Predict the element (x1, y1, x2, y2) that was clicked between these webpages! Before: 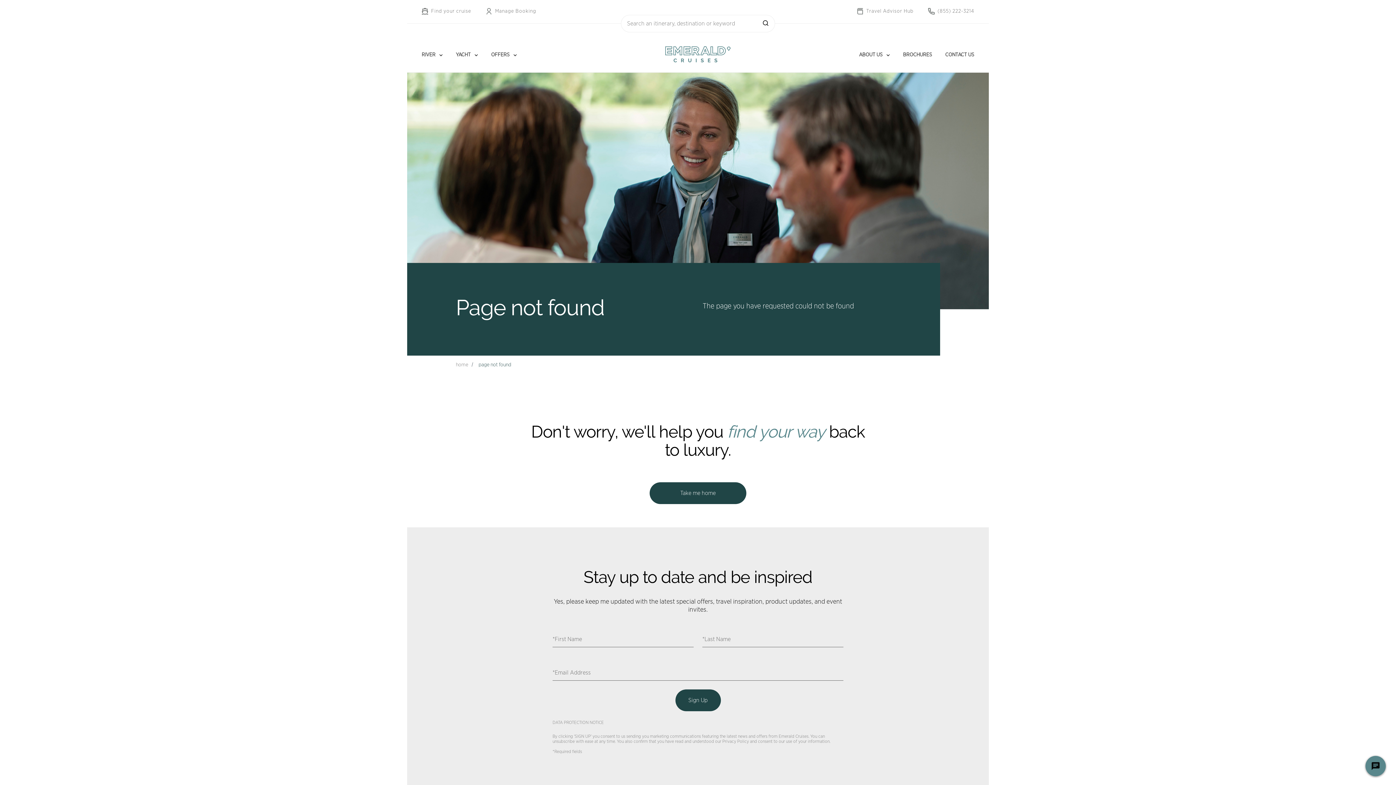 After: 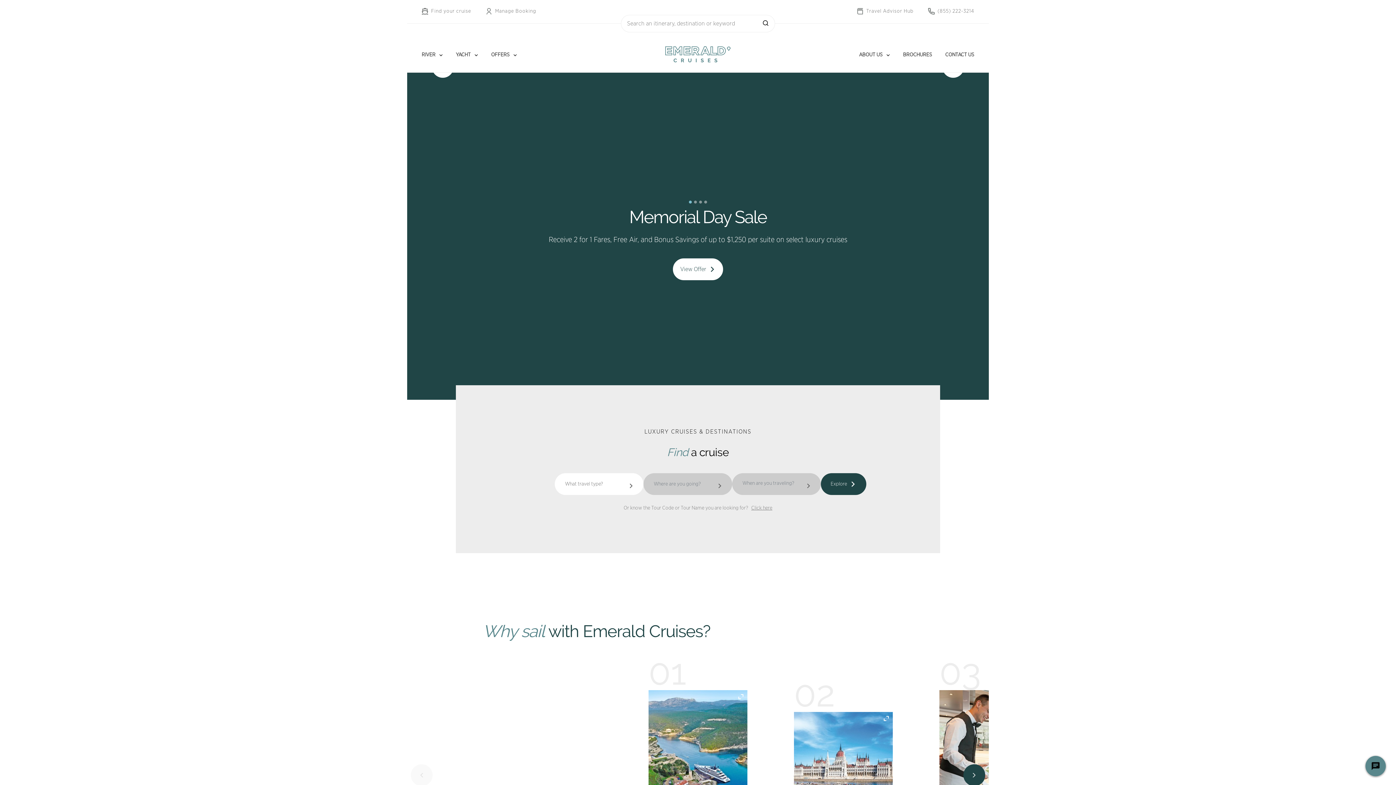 Action: label: Take me home bbox: (649, 482, 746, 504)